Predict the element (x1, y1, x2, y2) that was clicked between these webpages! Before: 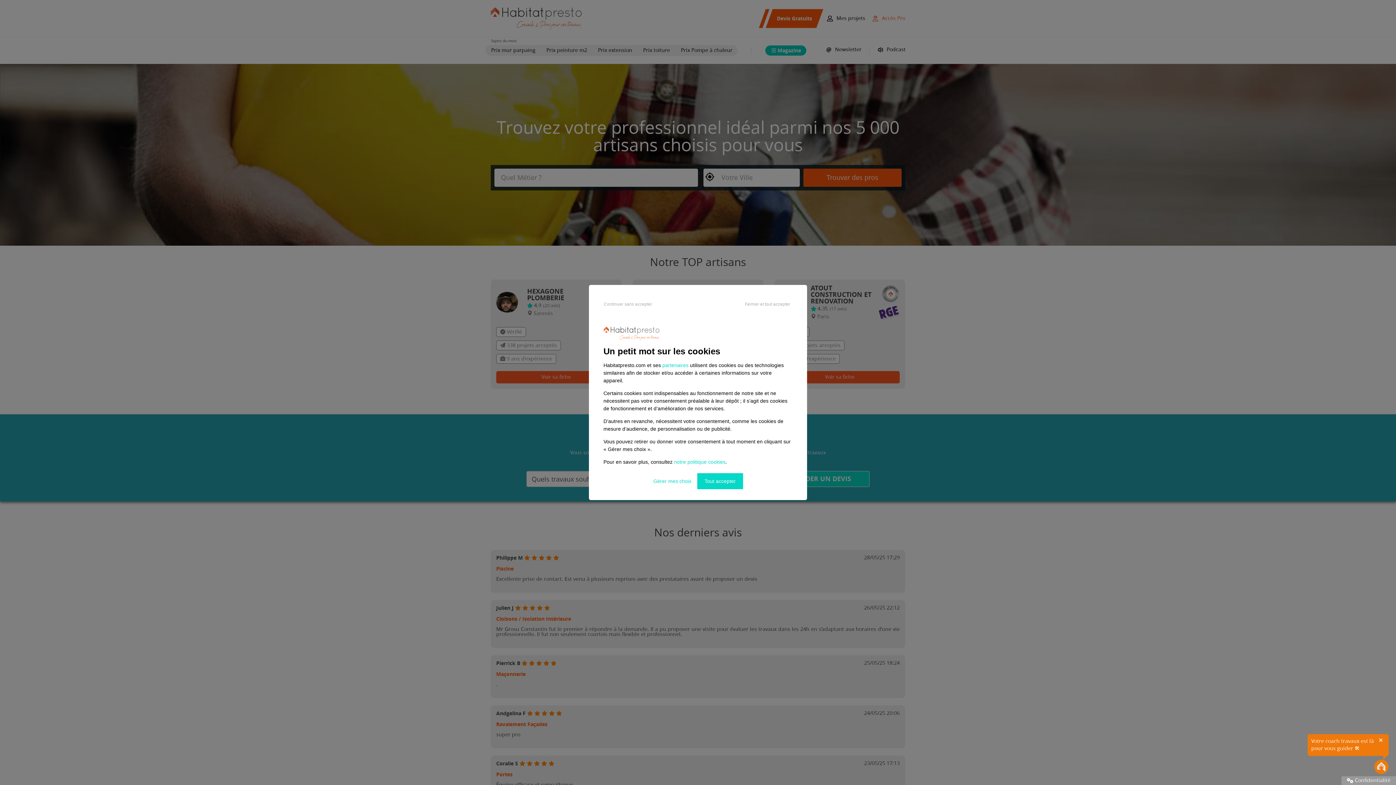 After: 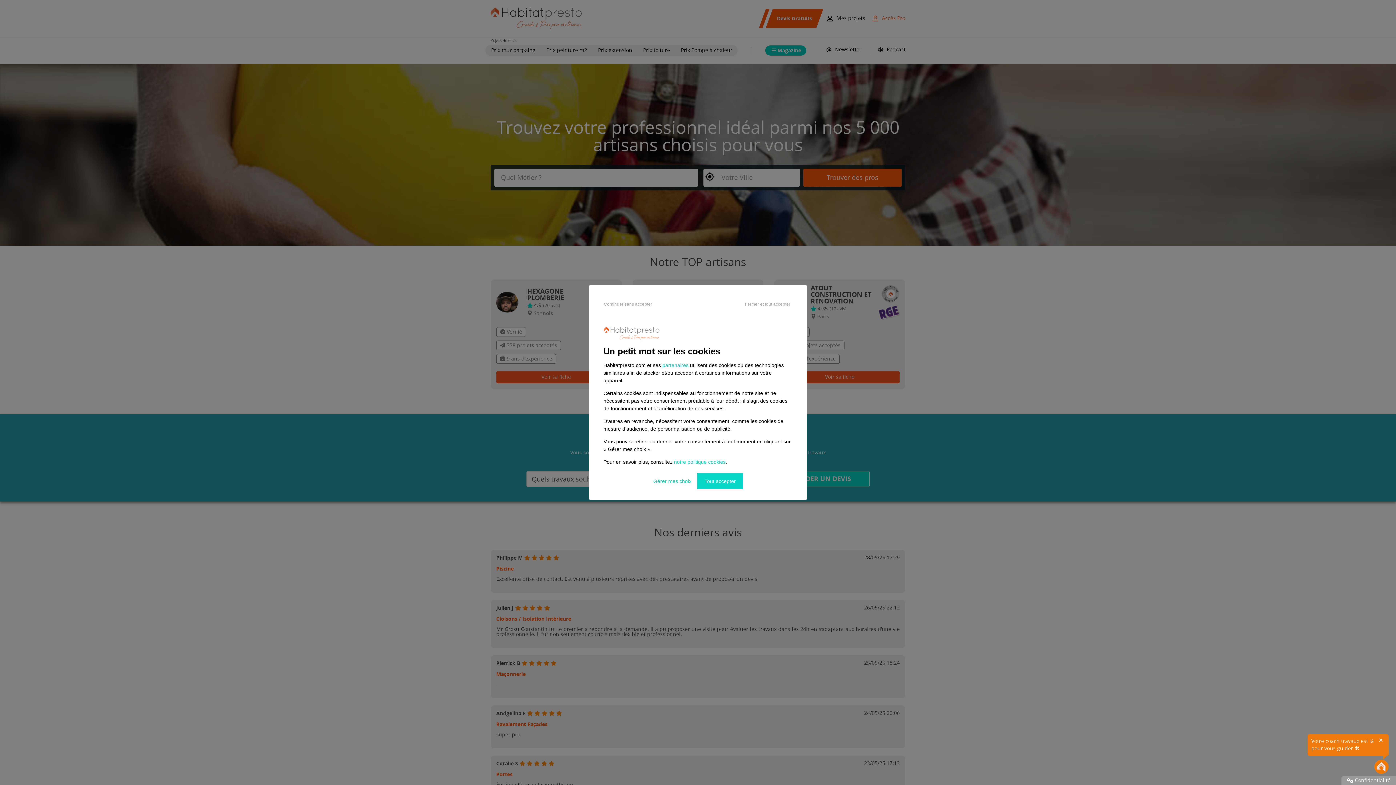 Action: label: partenaires bbox: (662, 362, 688, 368)